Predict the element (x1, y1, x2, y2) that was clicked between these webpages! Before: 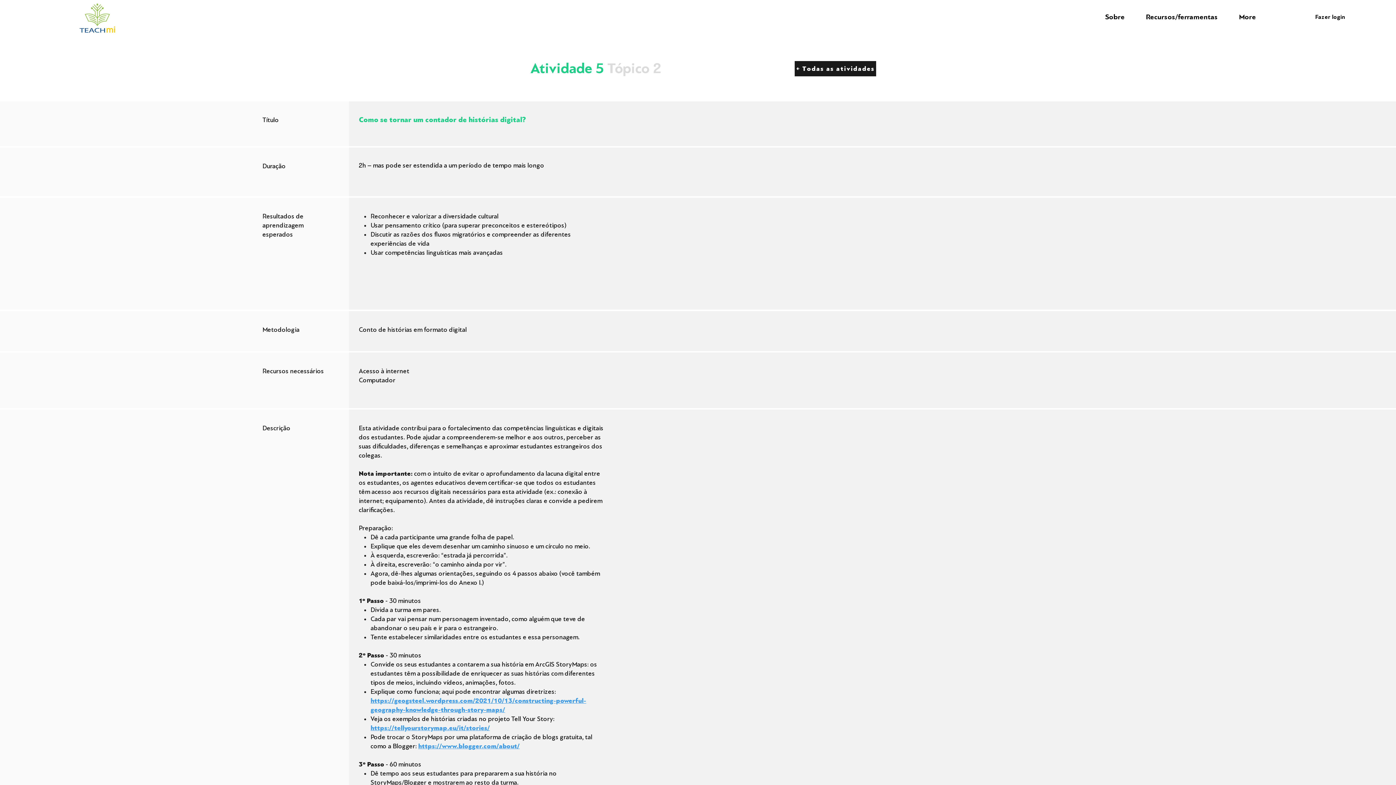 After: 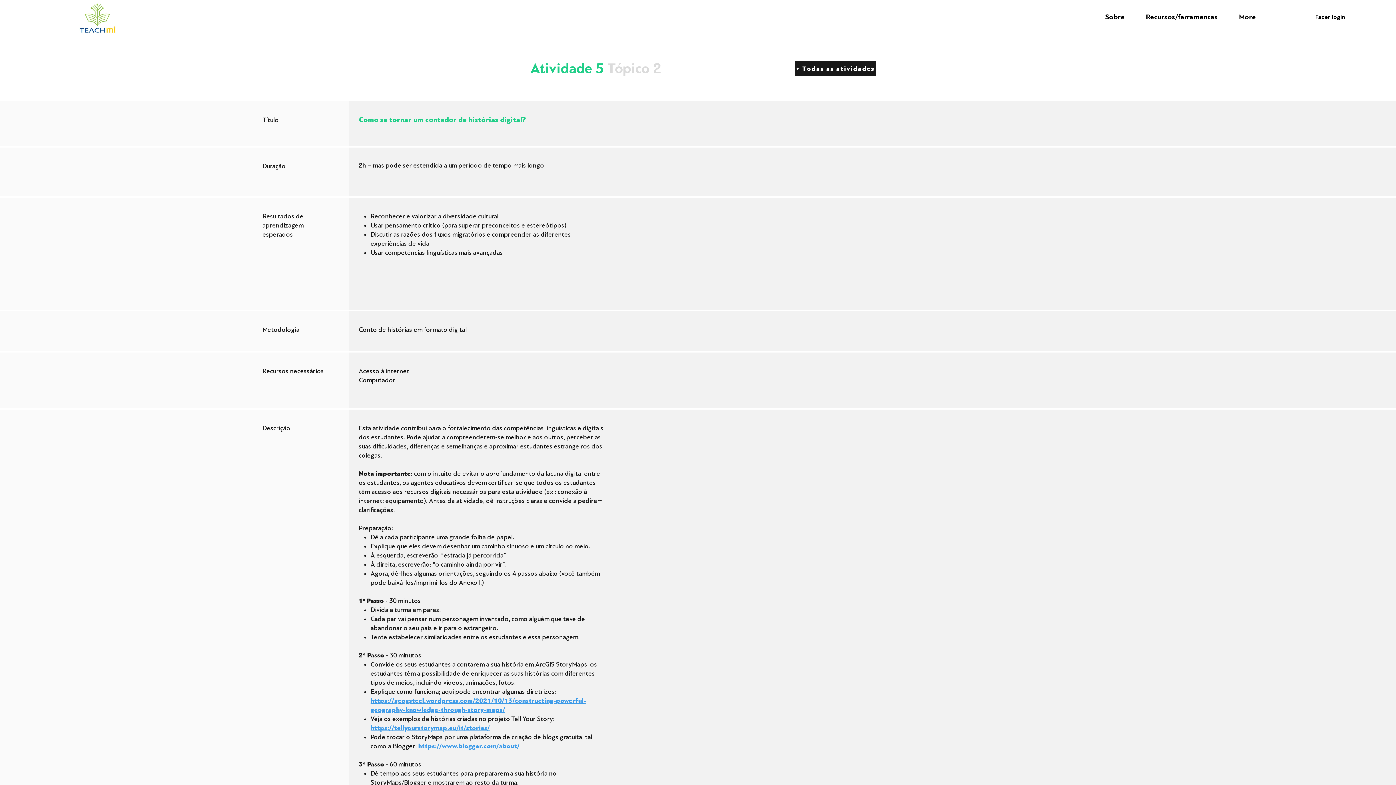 Action: label: https://tellyourstorymap.eu/it/stories/ bbox: (370, 724, 489, 732)